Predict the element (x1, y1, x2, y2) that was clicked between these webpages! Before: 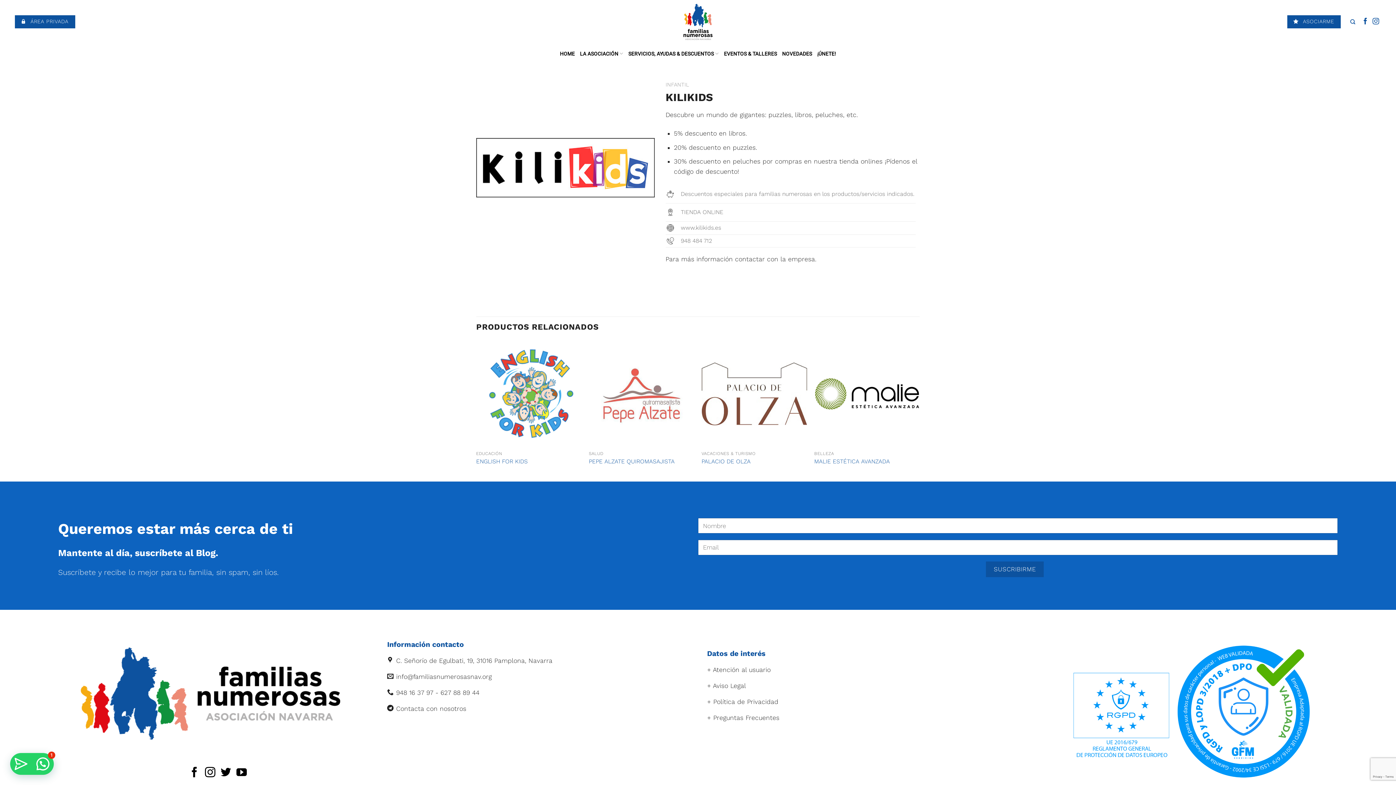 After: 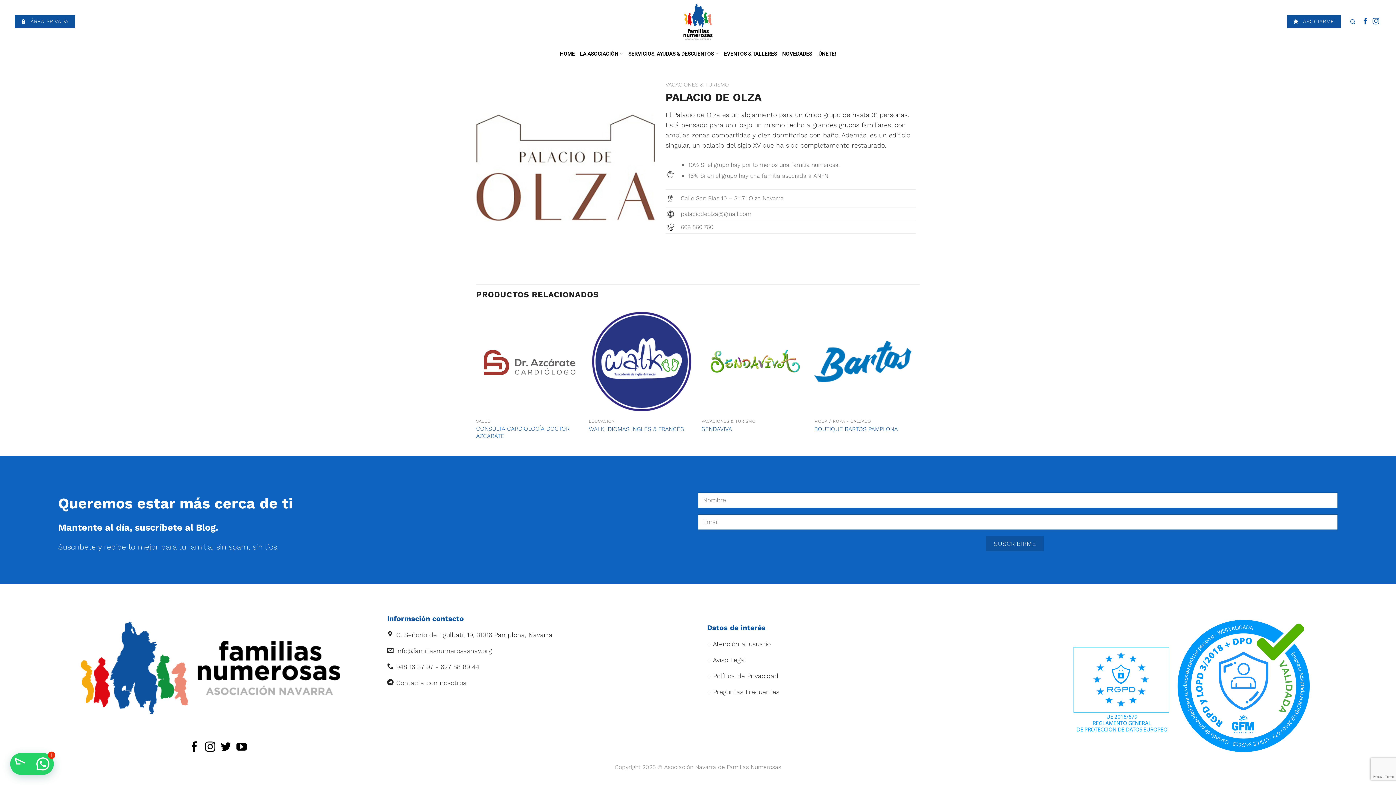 Action: bbox: (701, 458, 750, 465) label: PALACIO DE OLZA